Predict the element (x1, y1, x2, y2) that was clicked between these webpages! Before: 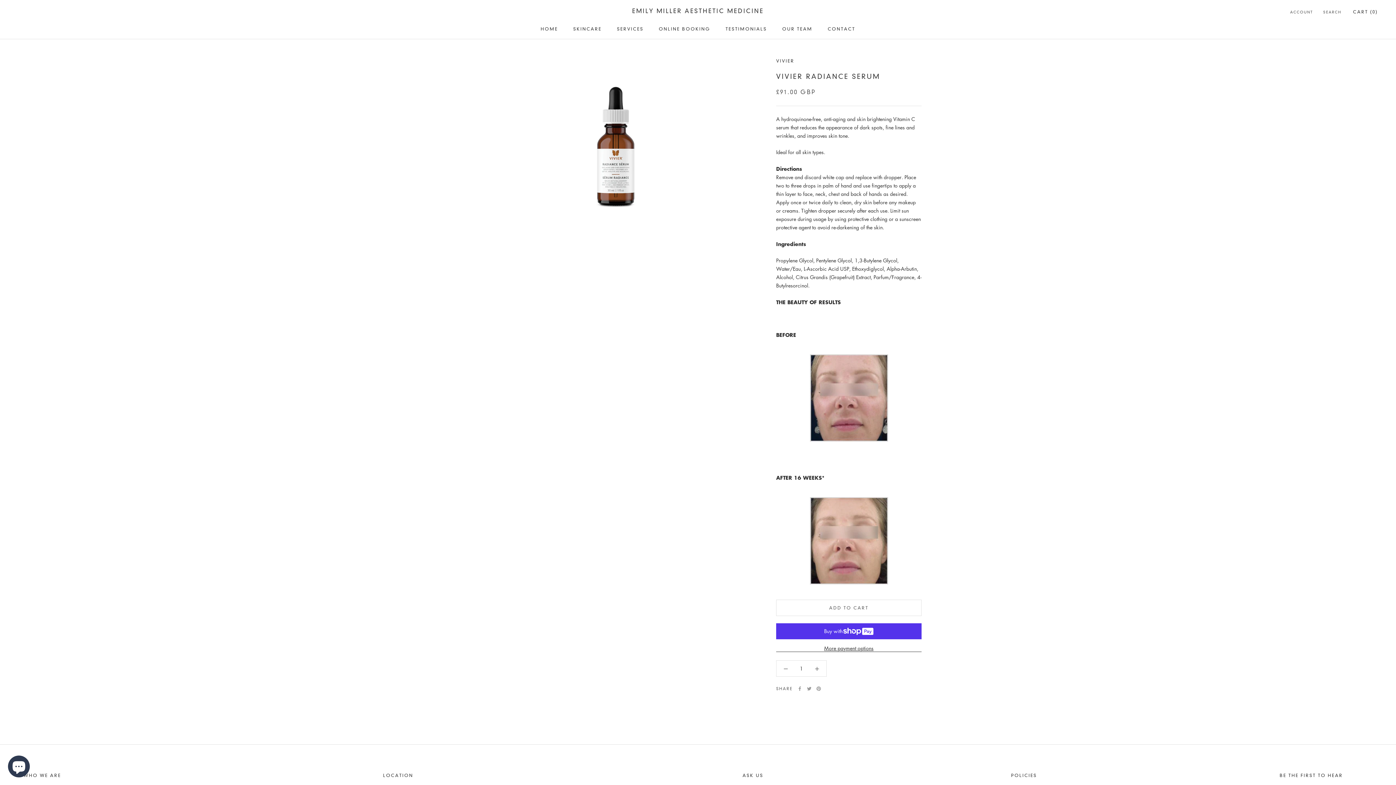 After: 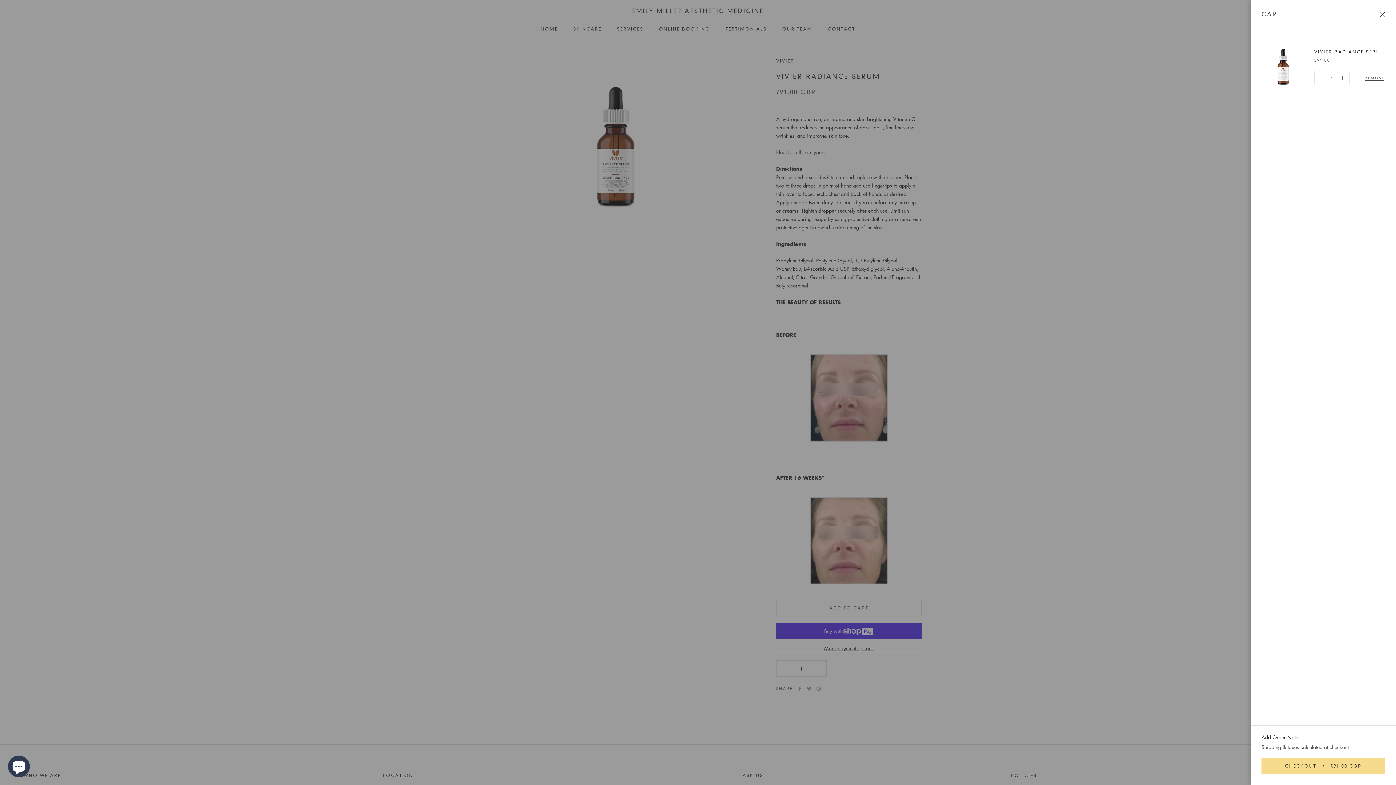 Action: bbox: (776, 599, 921, 616) label: ADD TO CART